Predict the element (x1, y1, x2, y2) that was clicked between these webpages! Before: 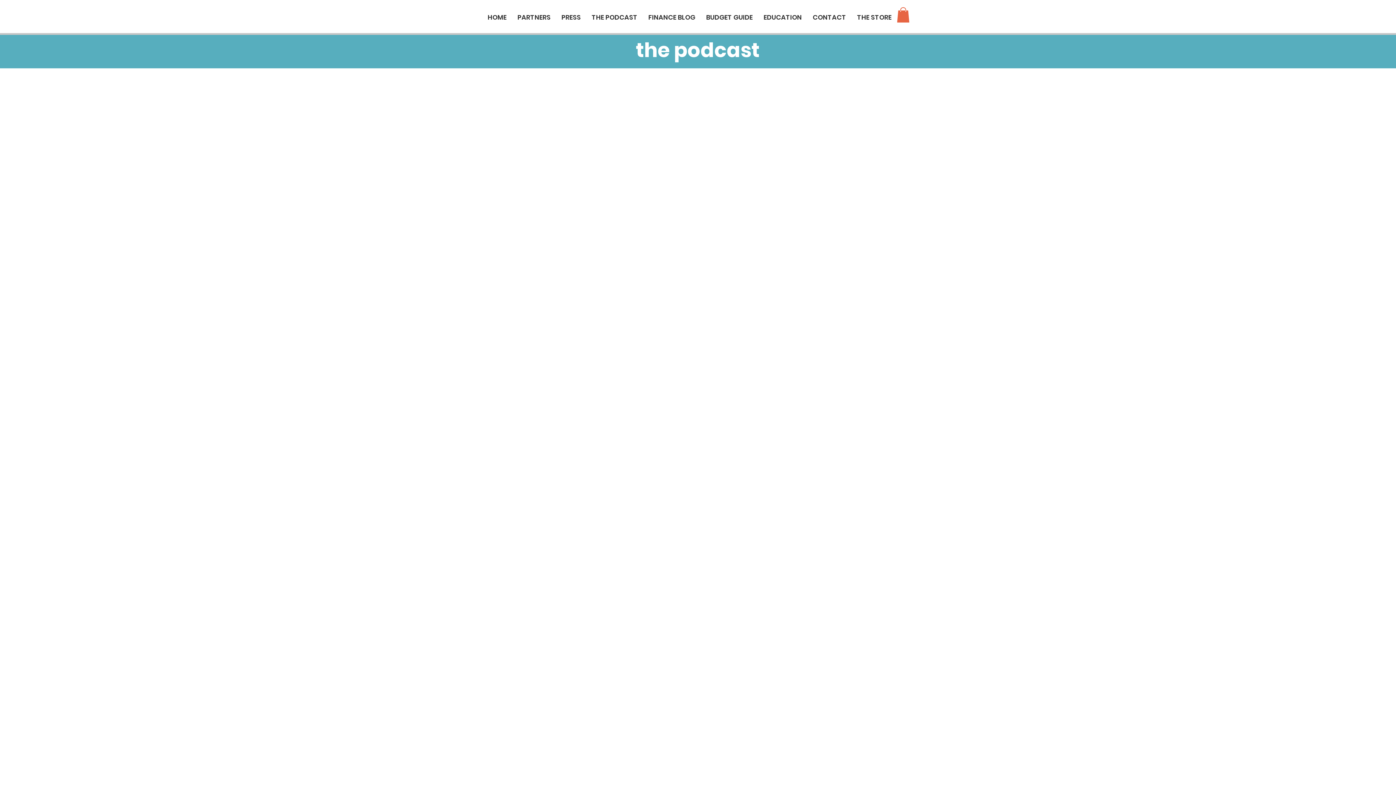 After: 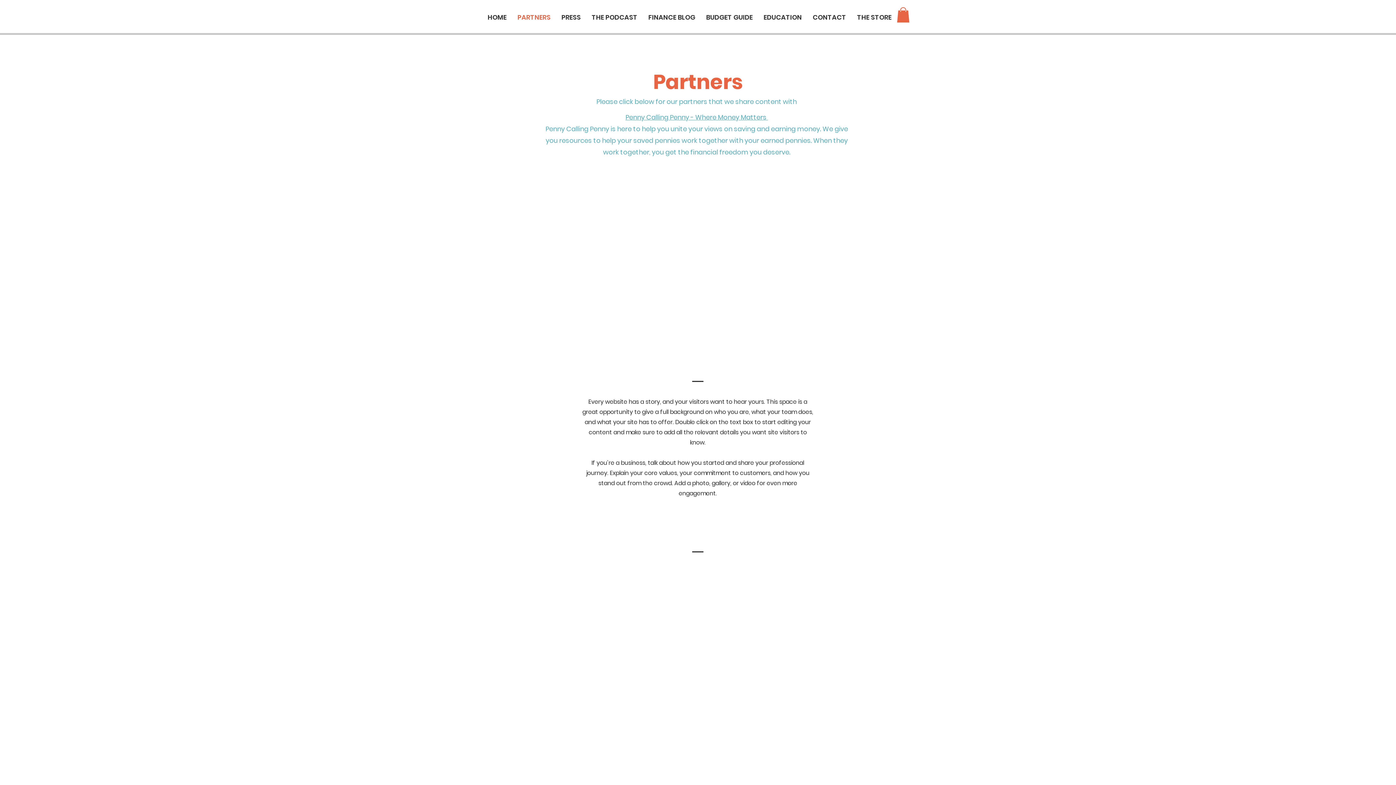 Action: label: PARTNERS bbox: (512, 10, 556, 24)